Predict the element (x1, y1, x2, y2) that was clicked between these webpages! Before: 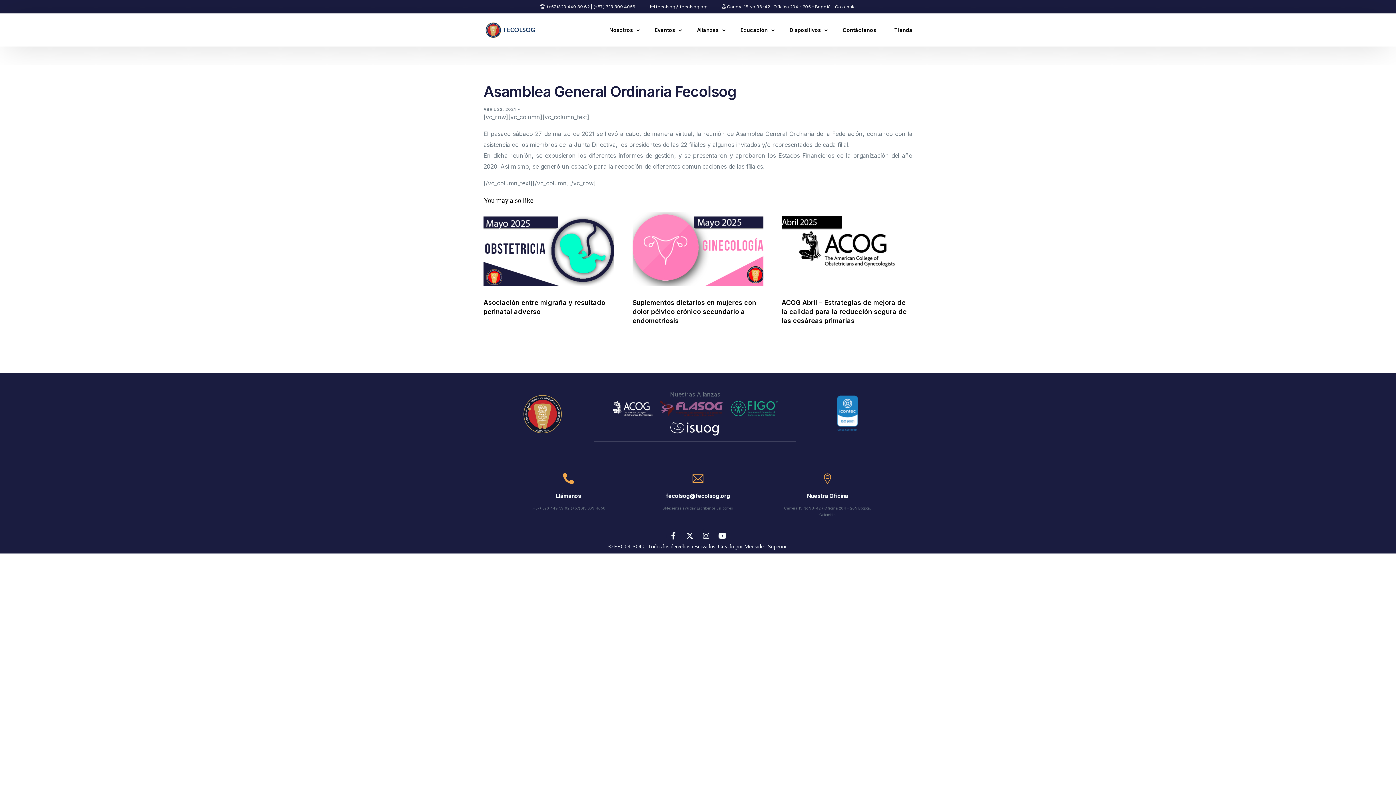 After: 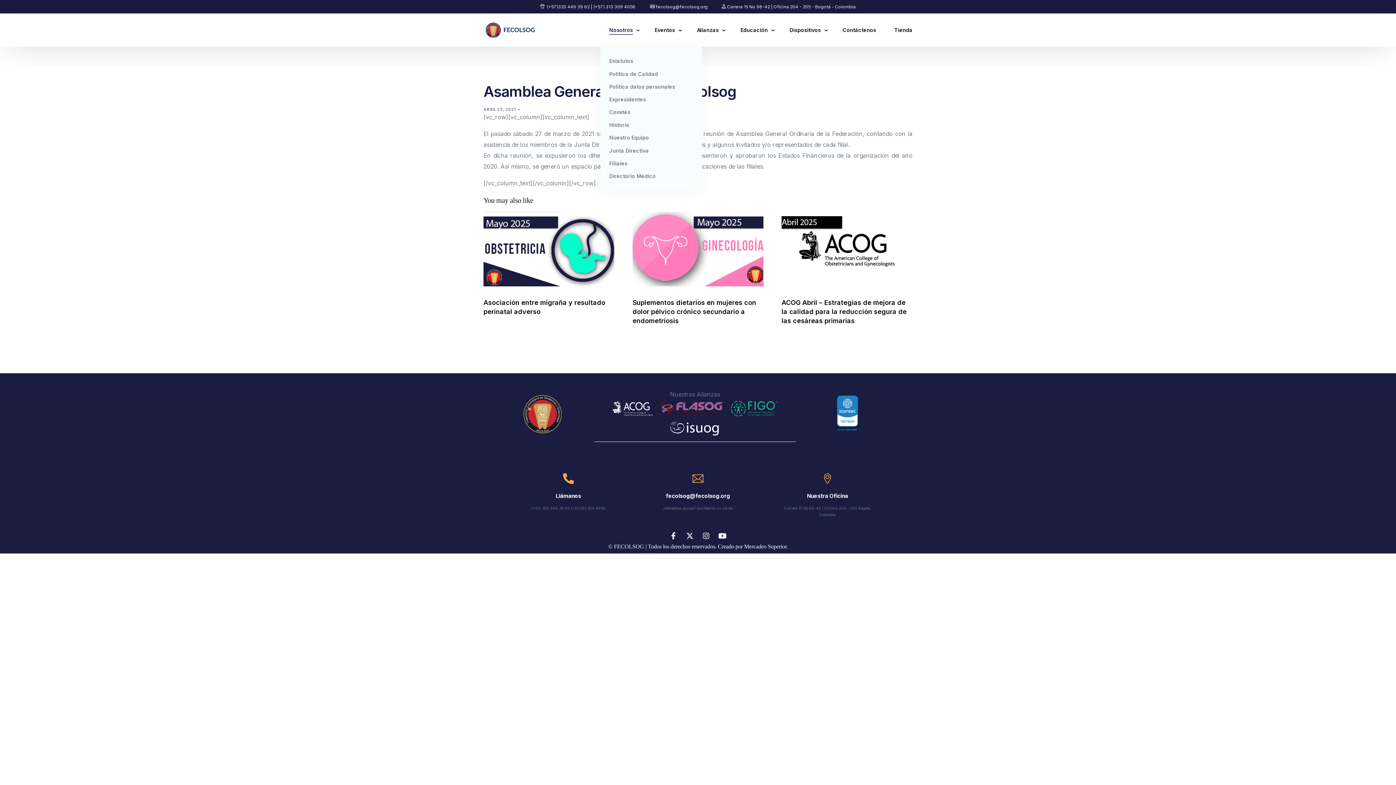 Action: bbox: (600, 13, 645, 46) label: Nosotros